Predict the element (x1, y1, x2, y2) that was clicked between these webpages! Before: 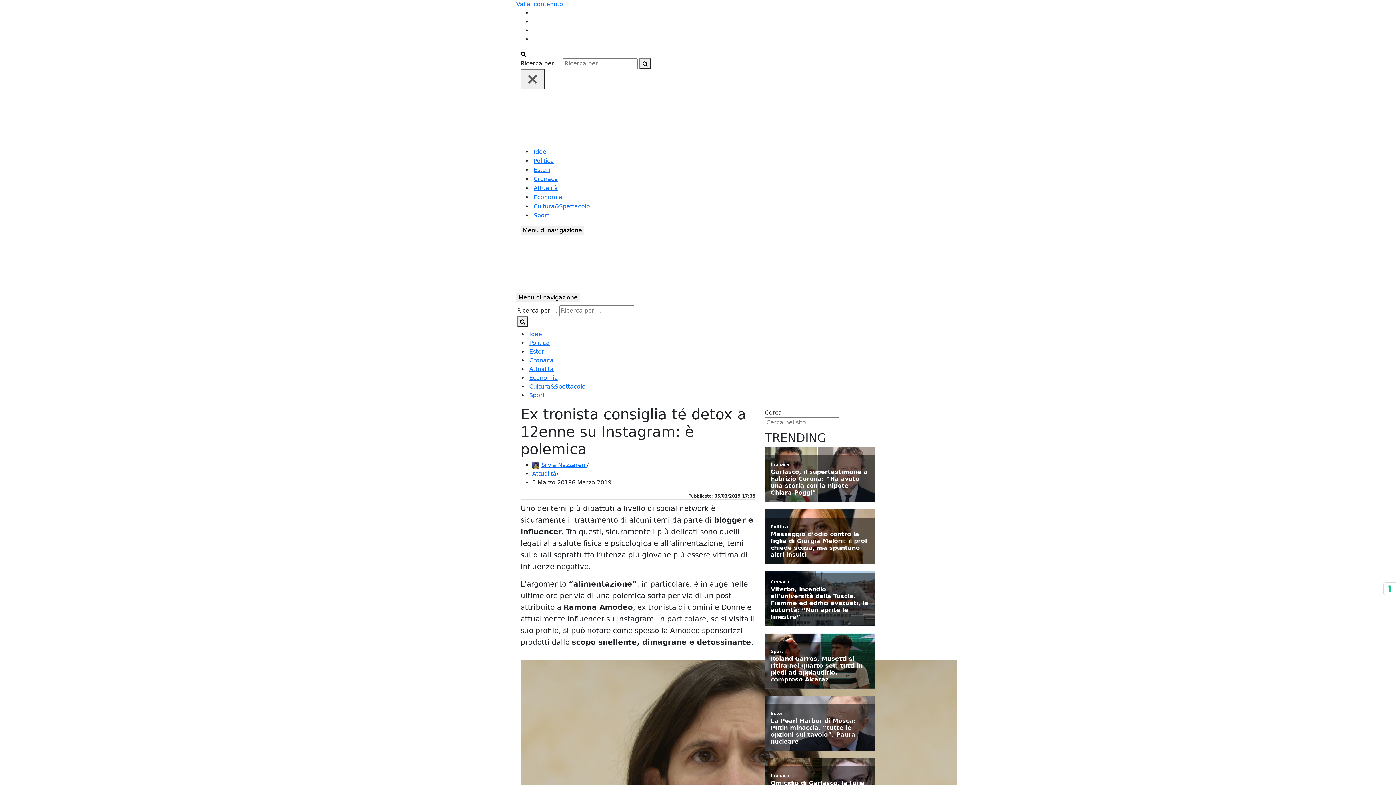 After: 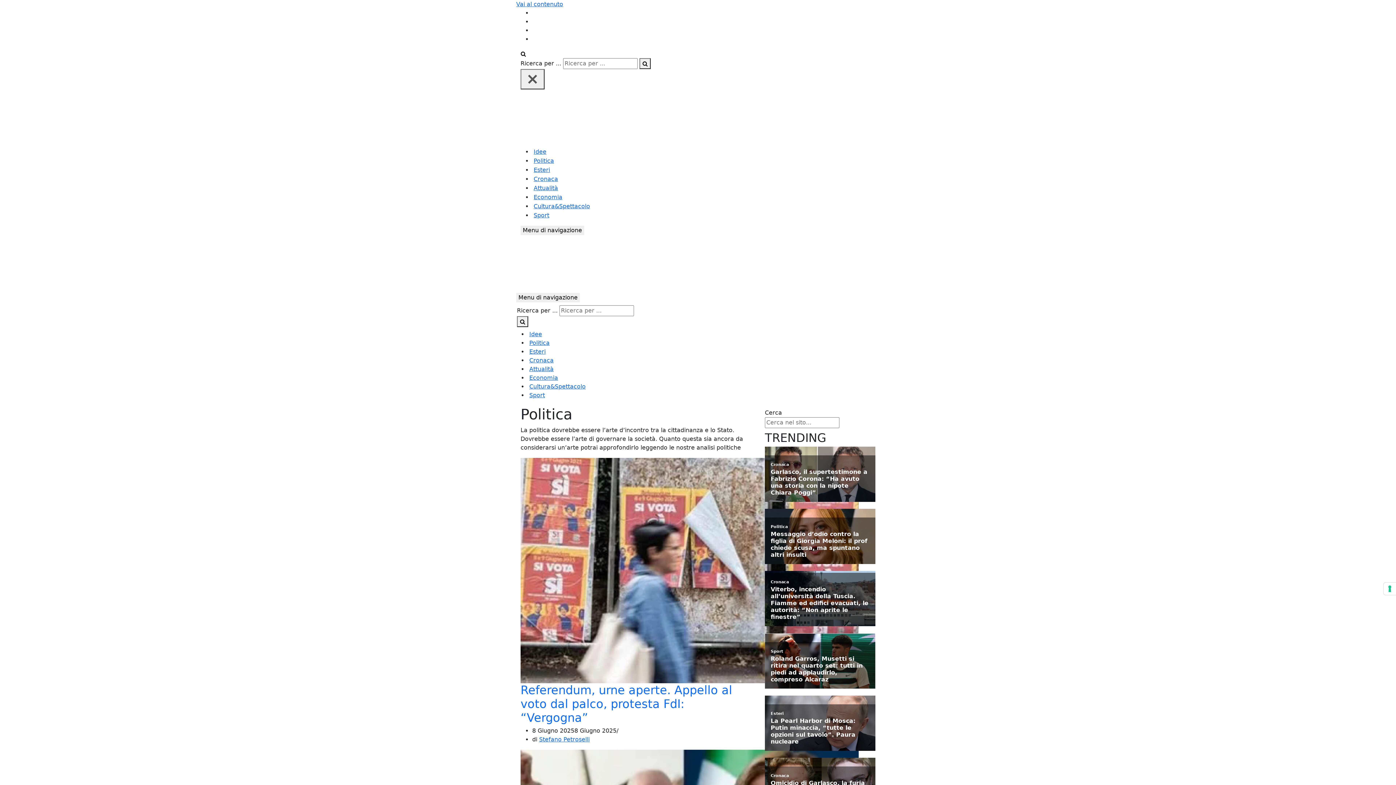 Action: bbox: (533, 247, 554, 256) label: Politica